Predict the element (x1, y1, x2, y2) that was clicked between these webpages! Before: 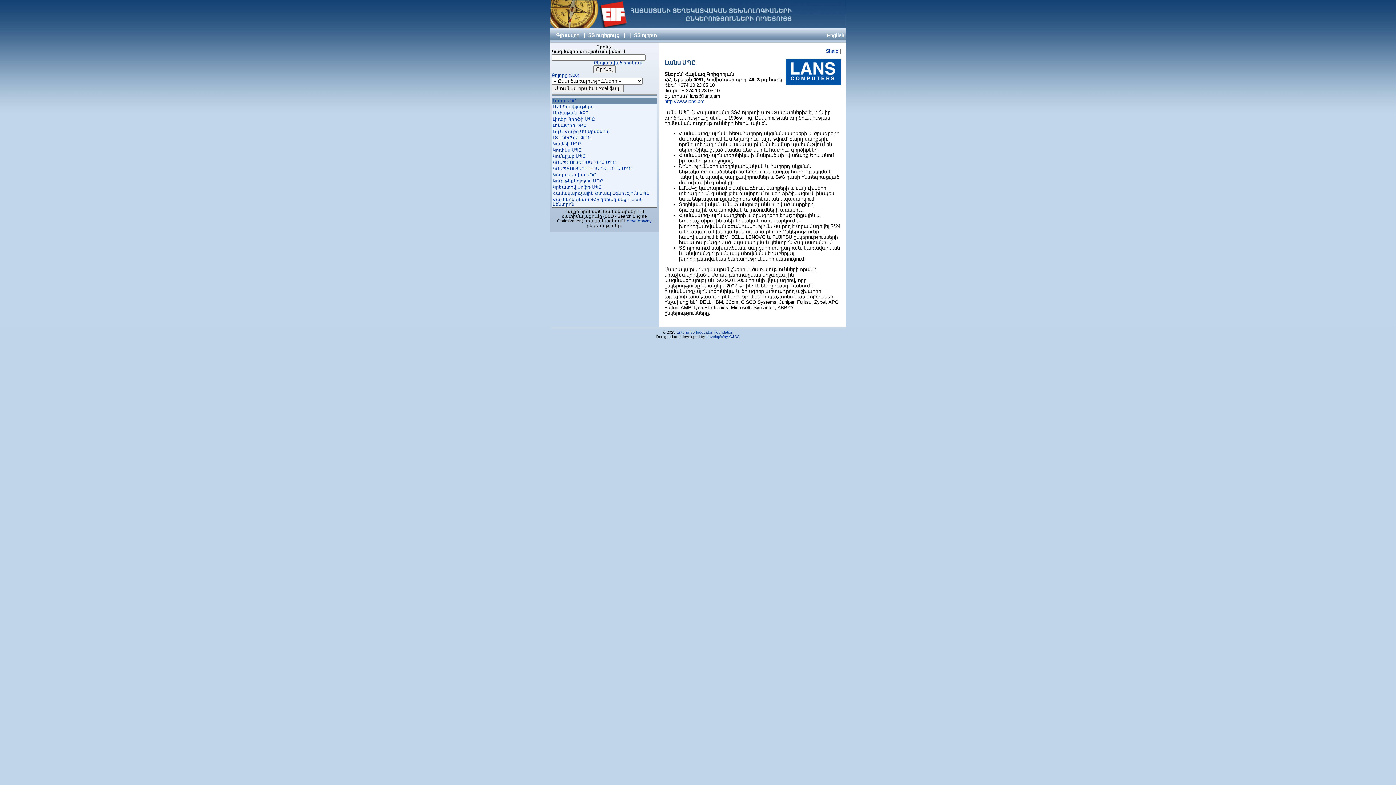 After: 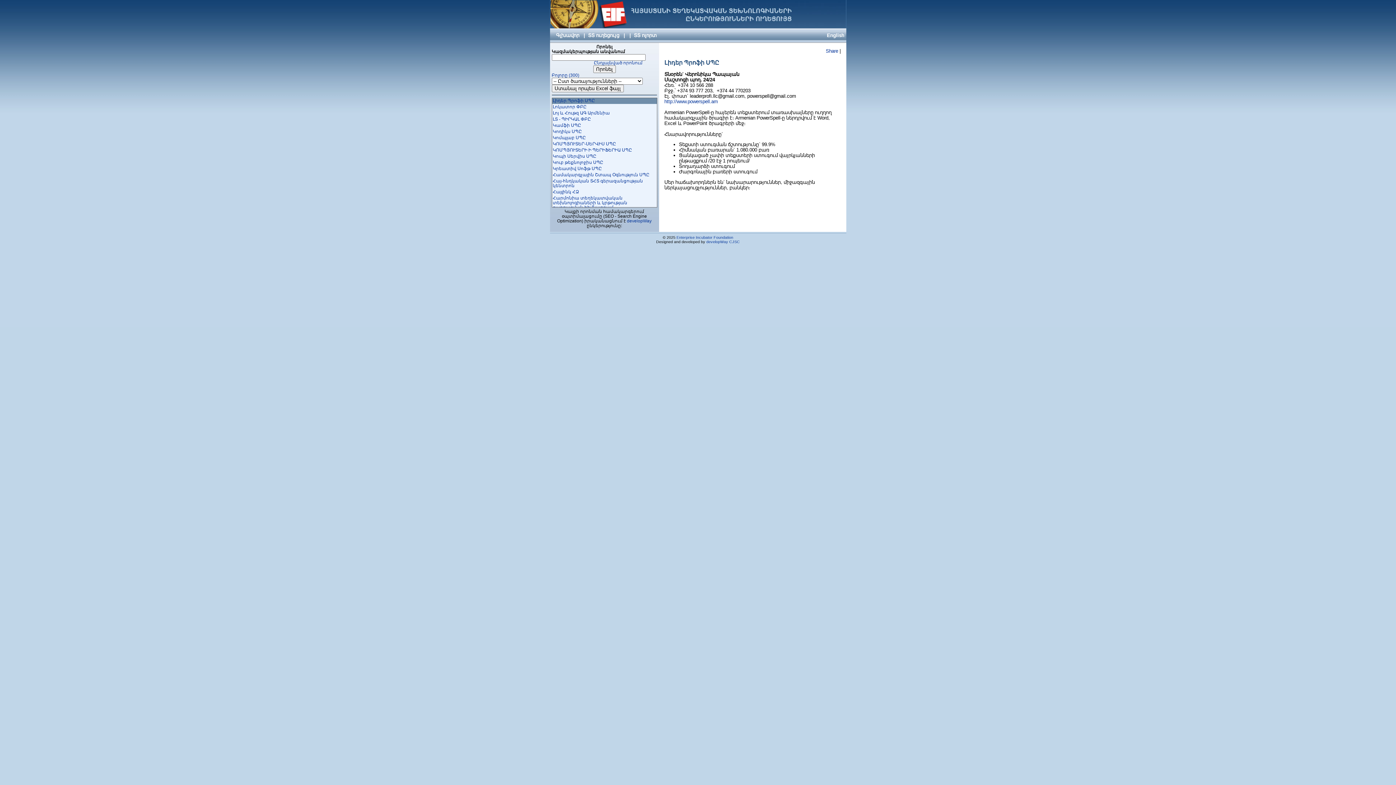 Action: bbox: (552, 116, 595, 121) label: Լիդեր Պրոֆի ՍՊԸ